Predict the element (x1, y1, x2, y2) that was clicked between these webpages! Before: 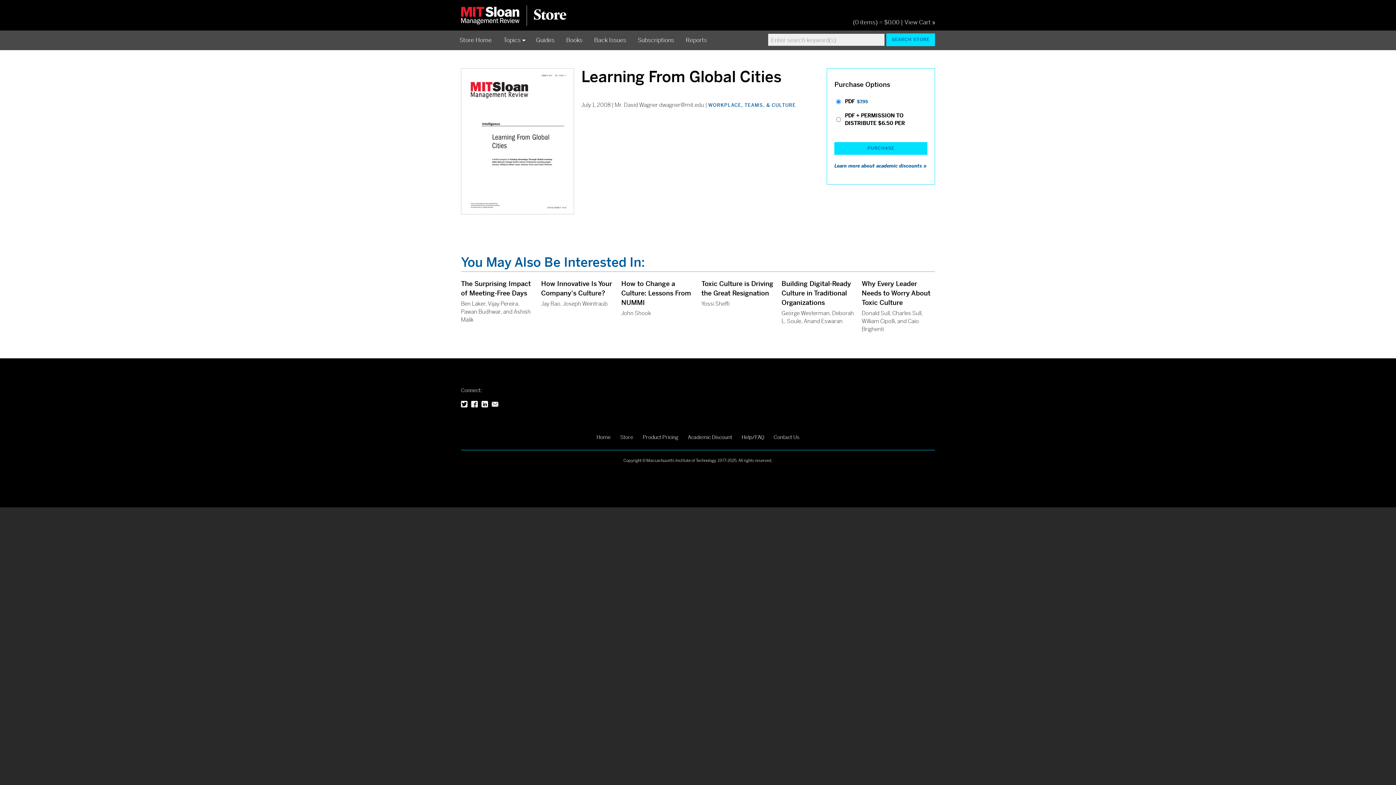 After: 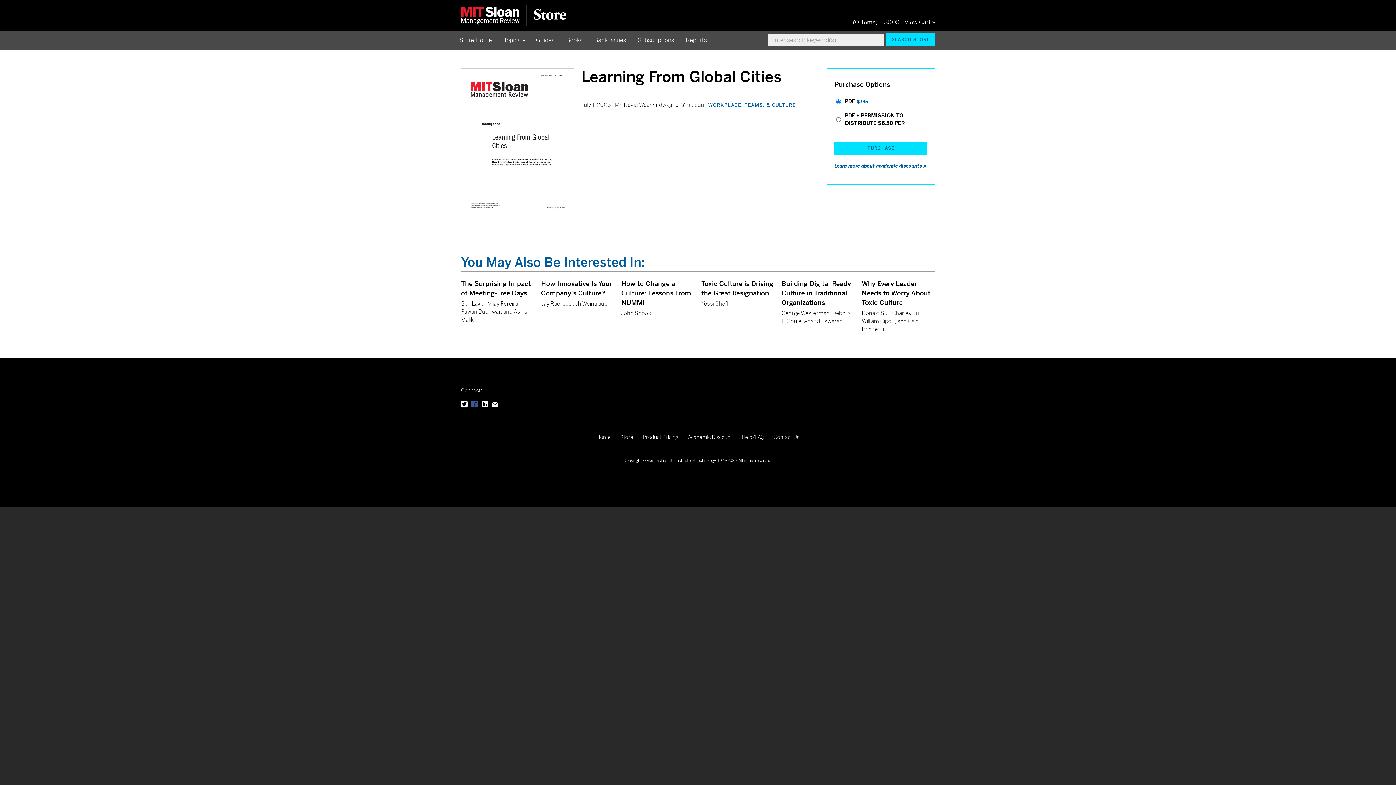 Action: bbox: (471, 401, 477, 407) label: Facebook